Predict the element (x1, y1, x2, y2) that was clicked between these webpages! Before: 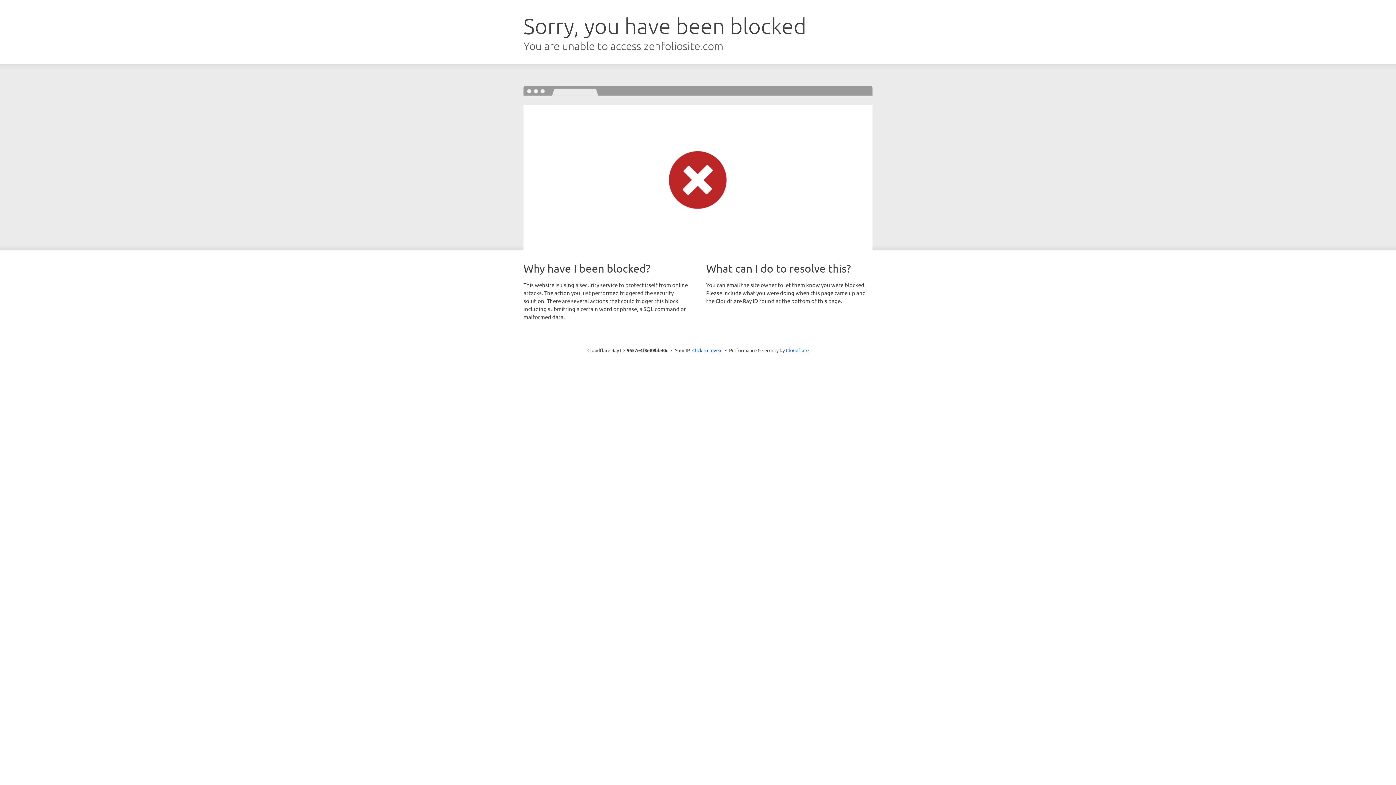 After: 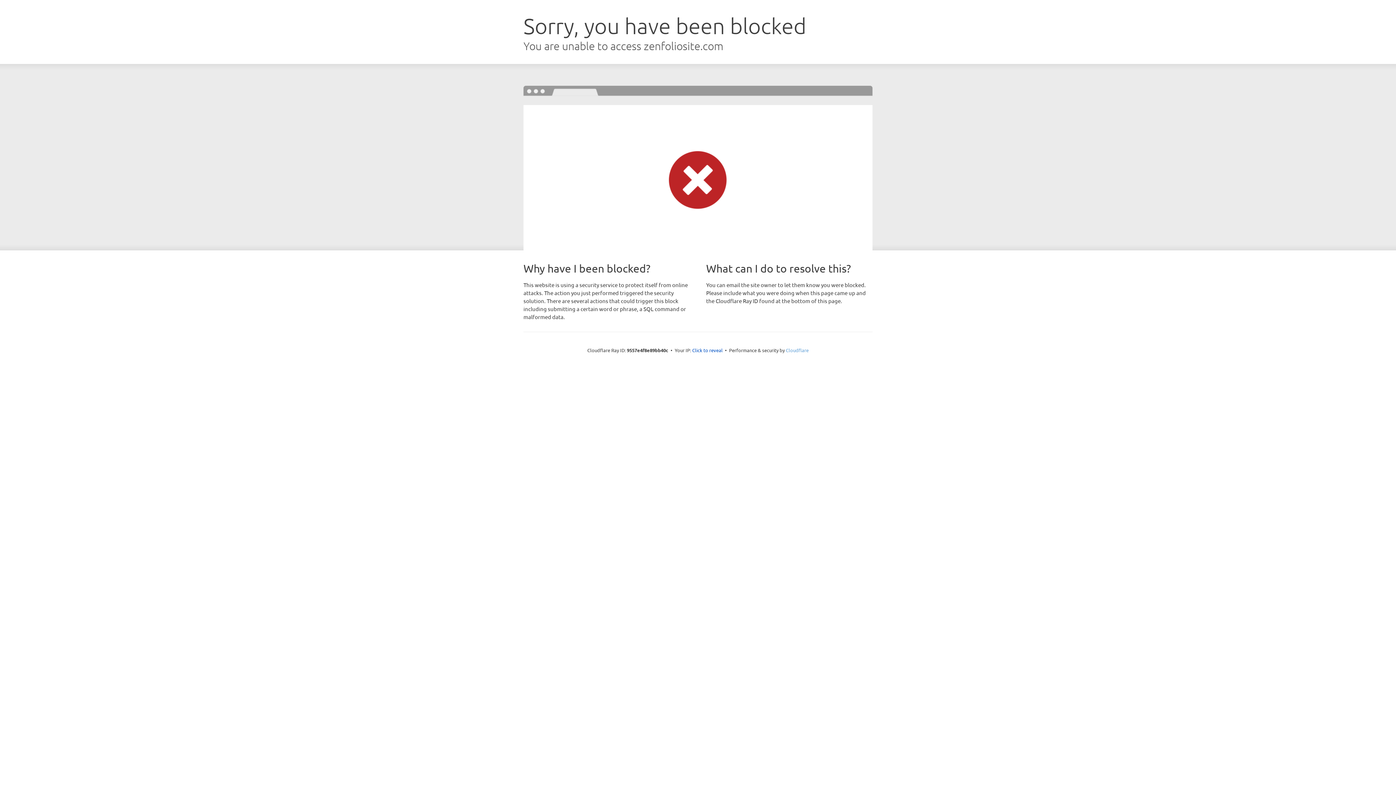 Action: label: Cloudflare bbox: (786, 347, 808, 353)